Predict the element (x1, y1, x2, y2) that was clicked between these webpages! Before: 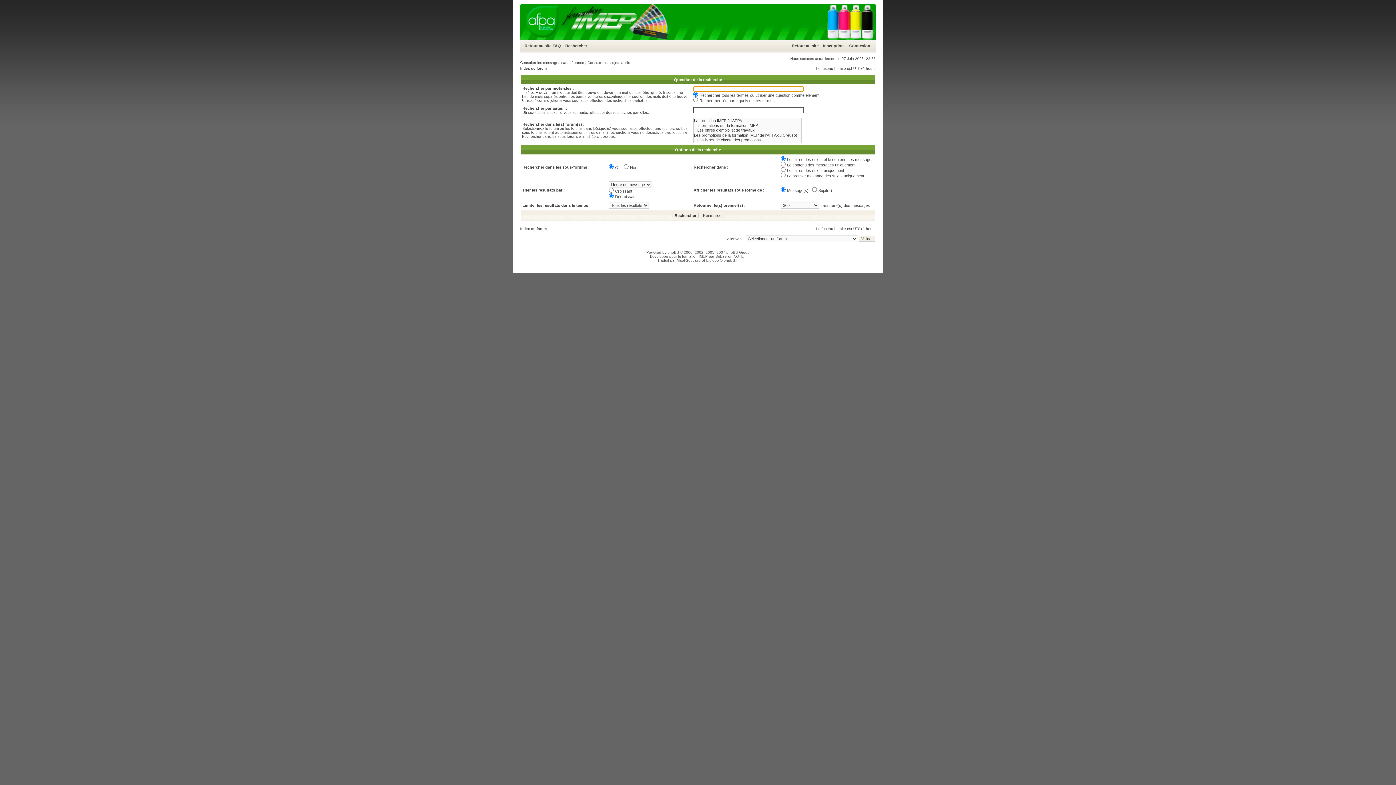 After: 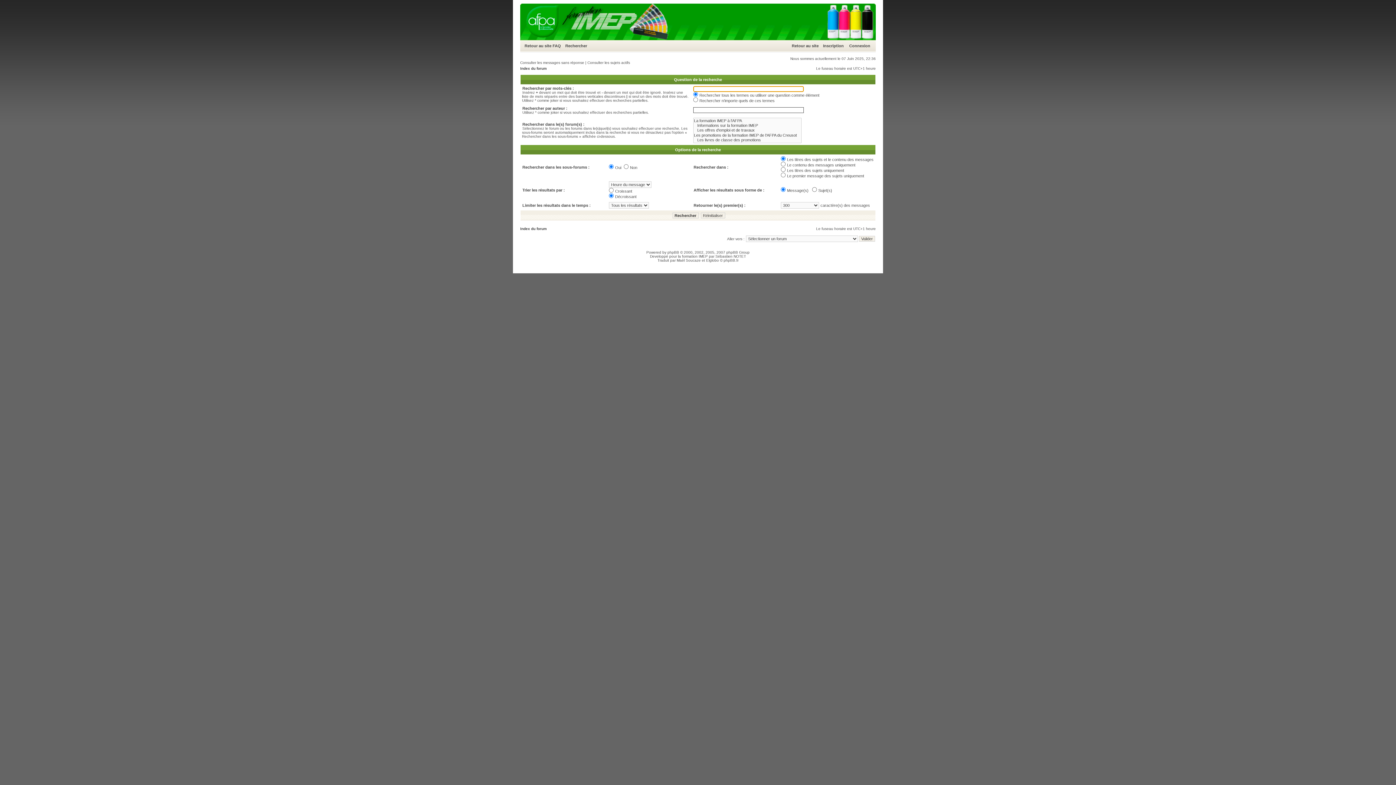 Action: label: Rechercher bbox: (565, 43, 587, 48)